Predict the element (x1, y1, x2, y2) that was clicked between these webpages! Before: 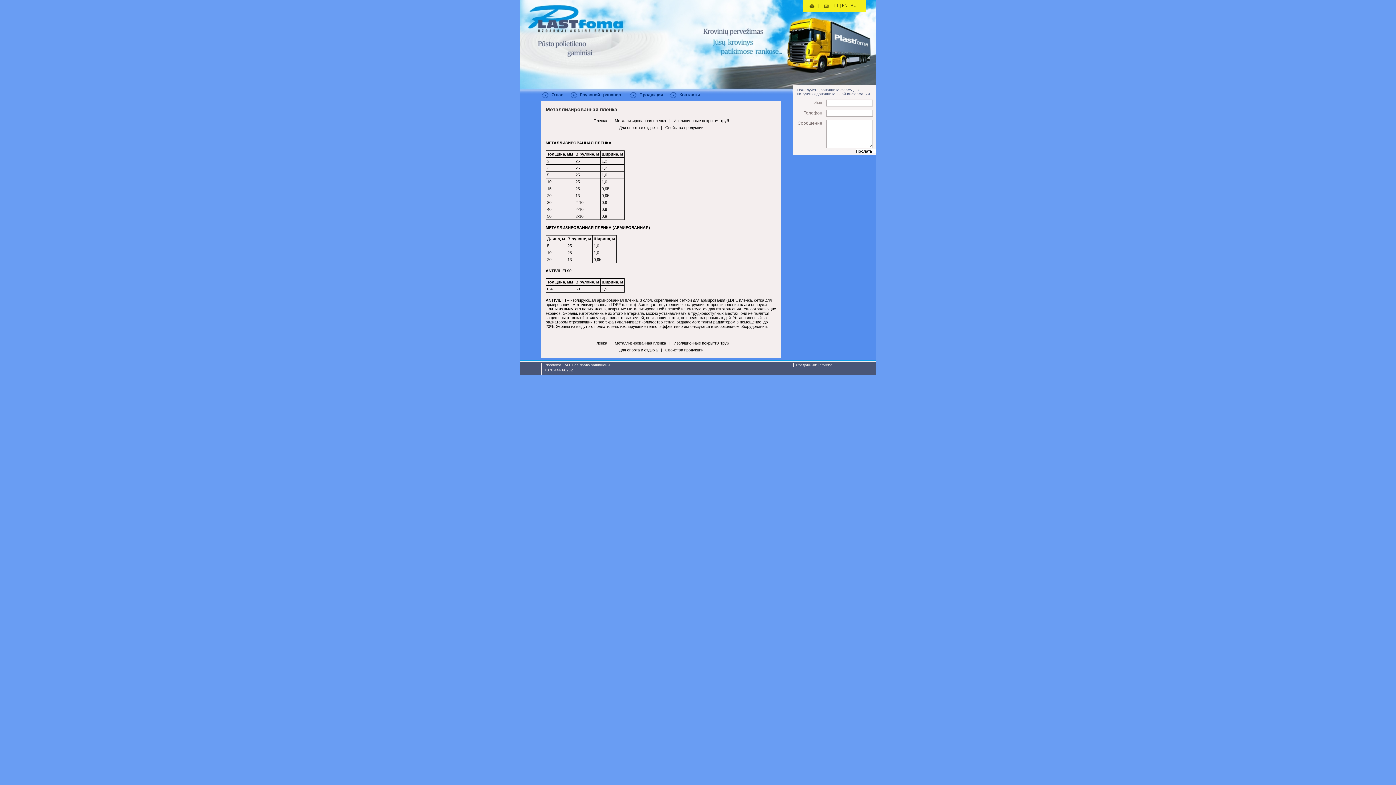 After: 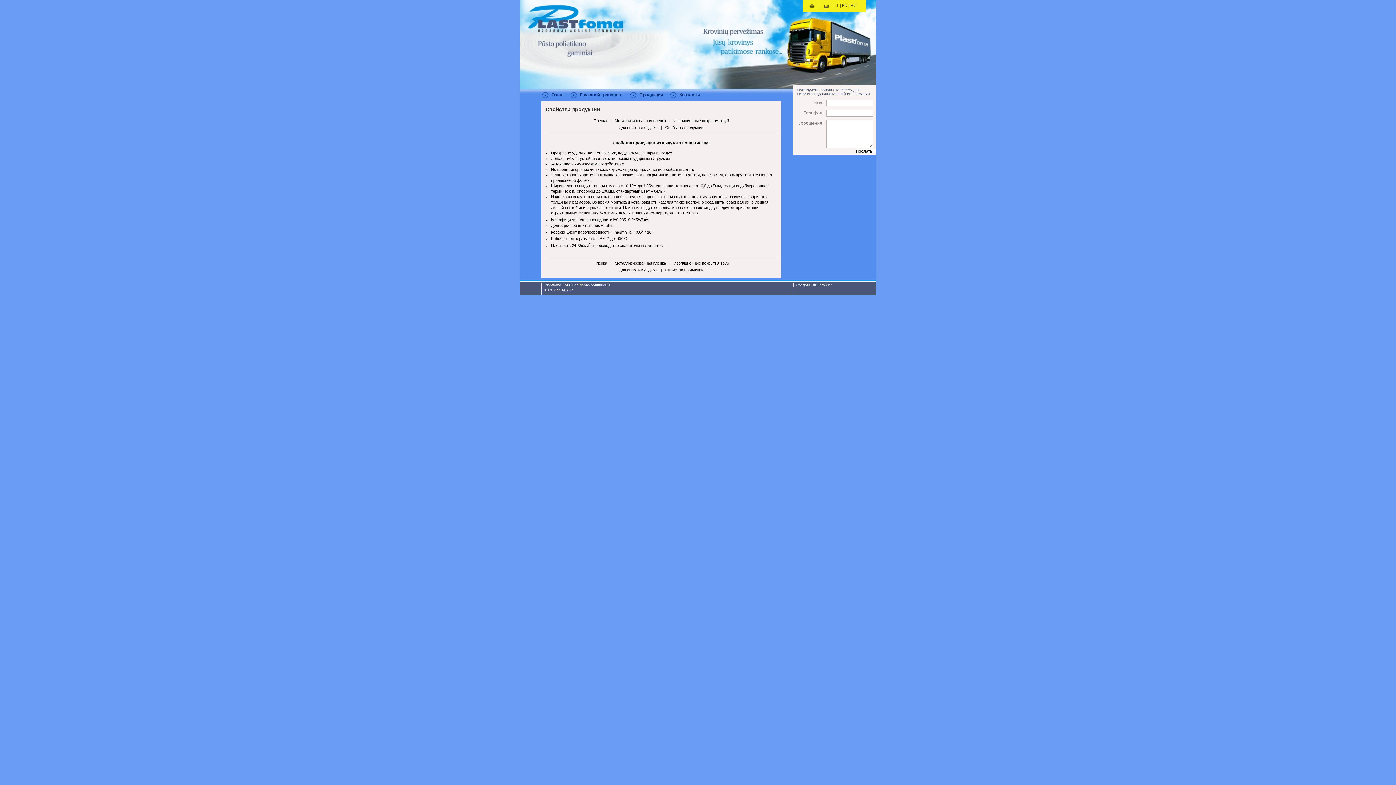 Action: label: Свойства продукции bbox: (665, 348, 703, 352)